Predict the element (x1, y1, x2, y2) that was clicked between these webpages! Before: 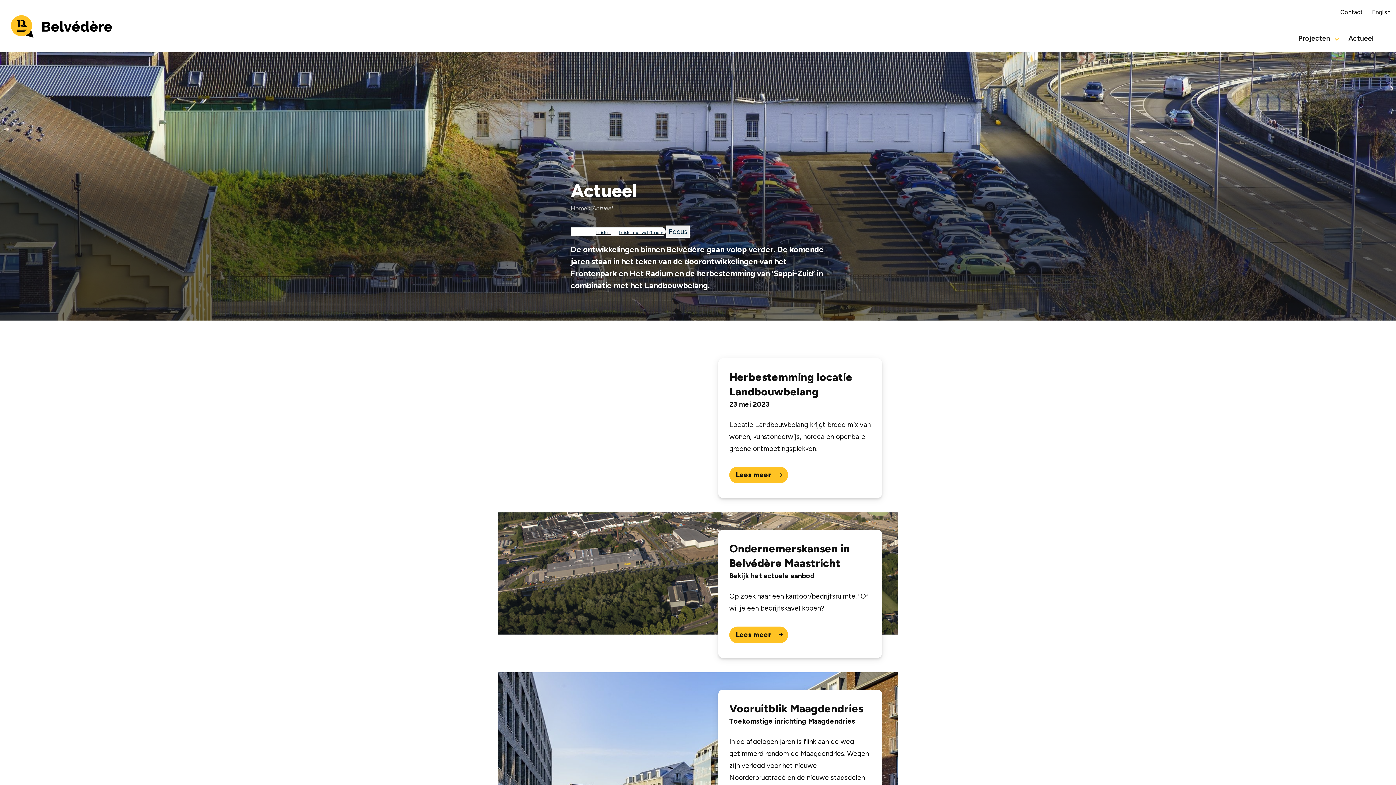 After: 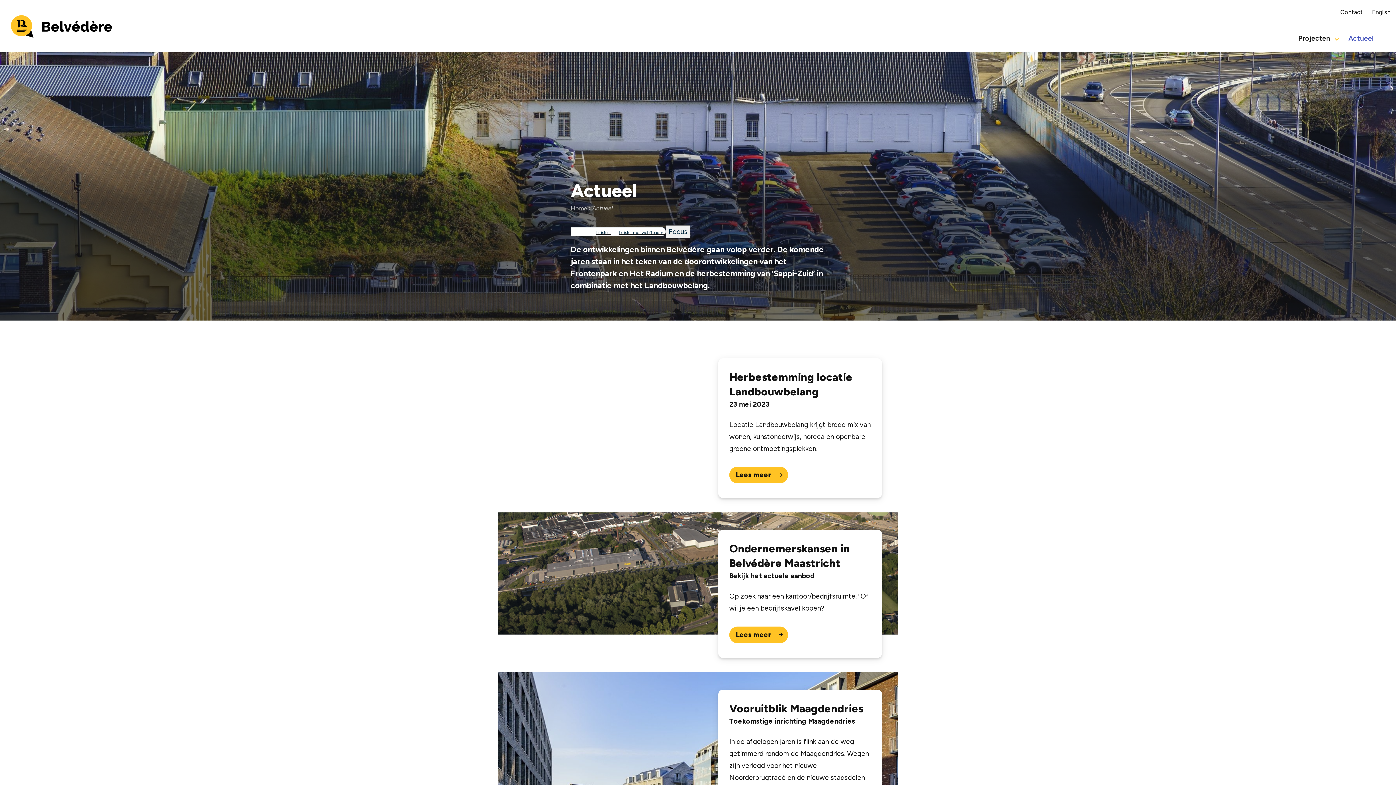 Action: label: Actueel bbox: (1344, 24, 1378, 52)